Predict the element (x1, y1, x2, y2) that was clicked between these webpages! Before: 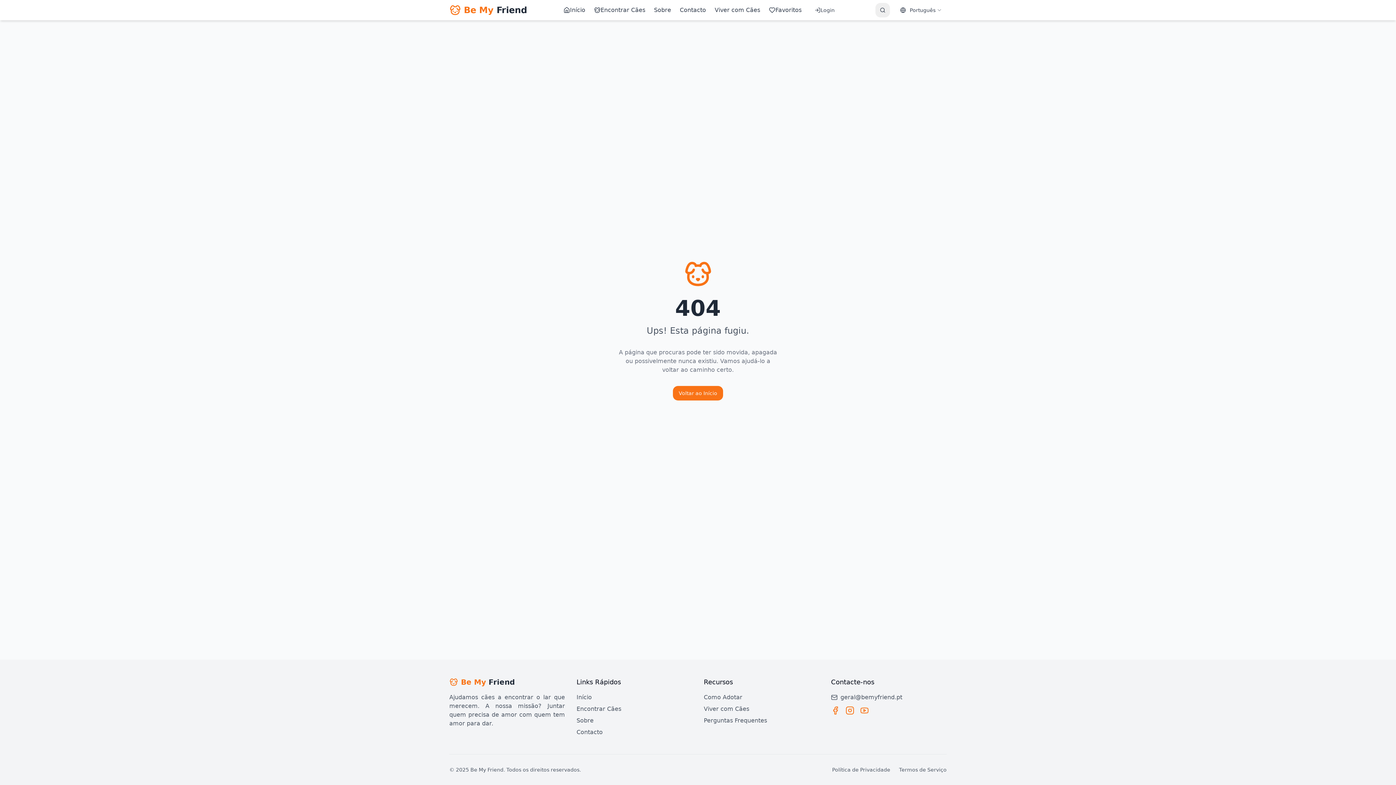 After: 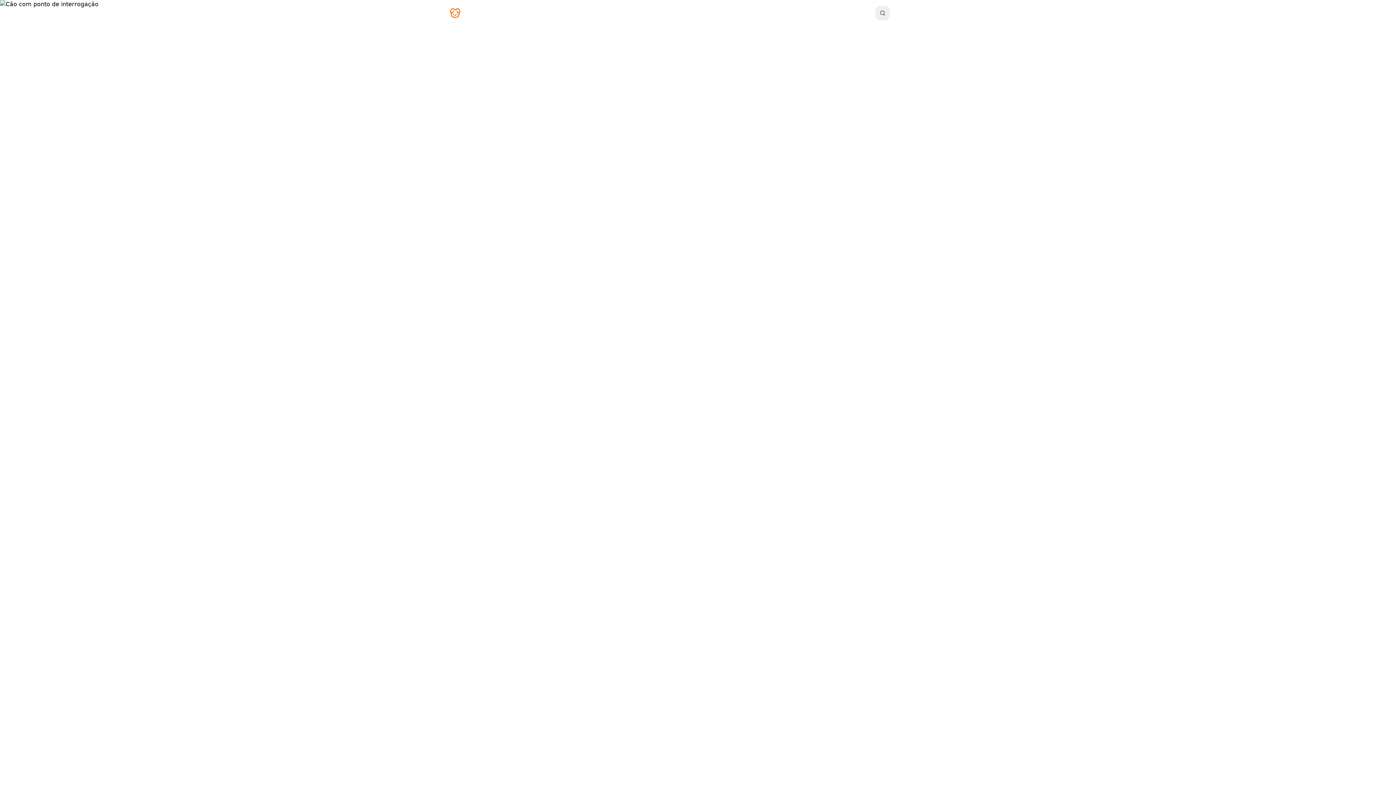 Action: bbox: (704, 717, 767, 724) label: Perguntas Frequentes